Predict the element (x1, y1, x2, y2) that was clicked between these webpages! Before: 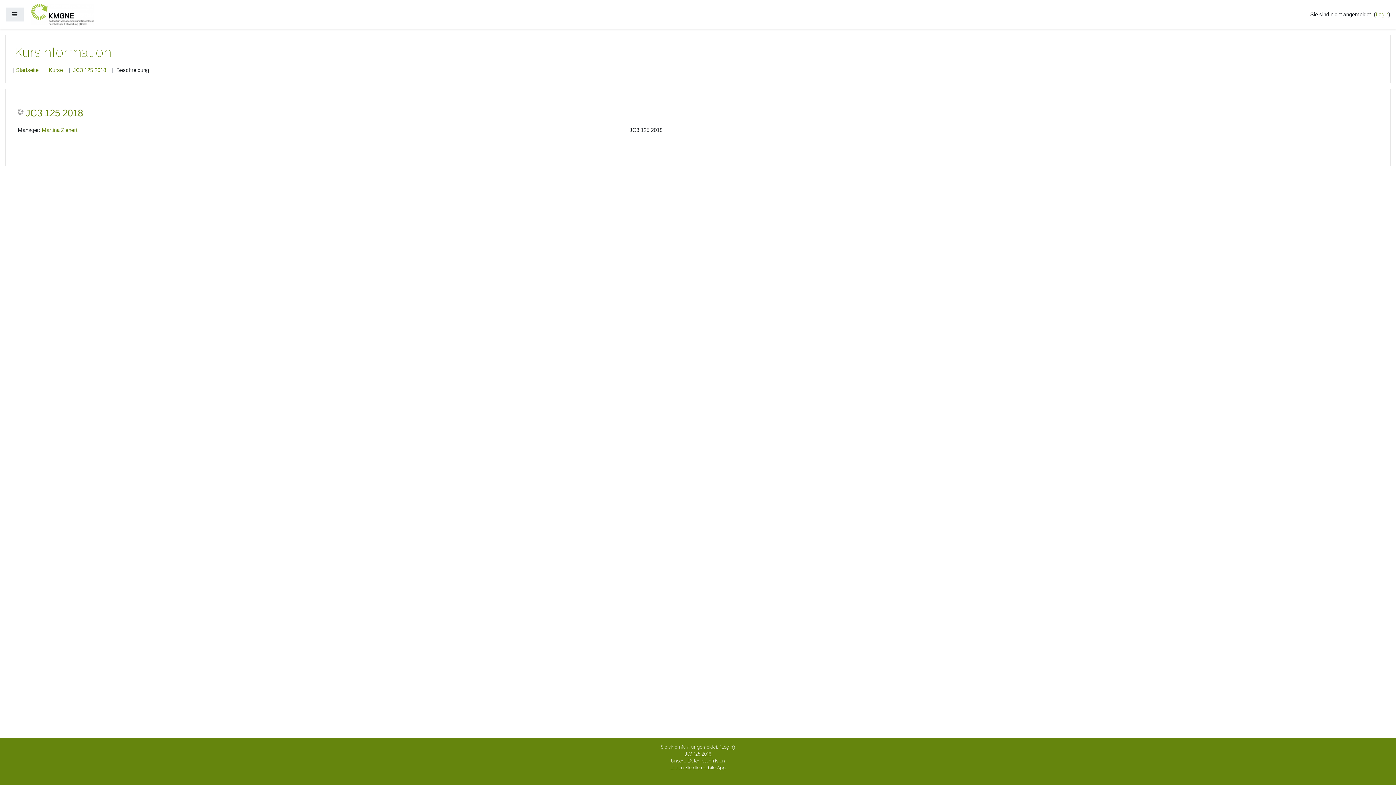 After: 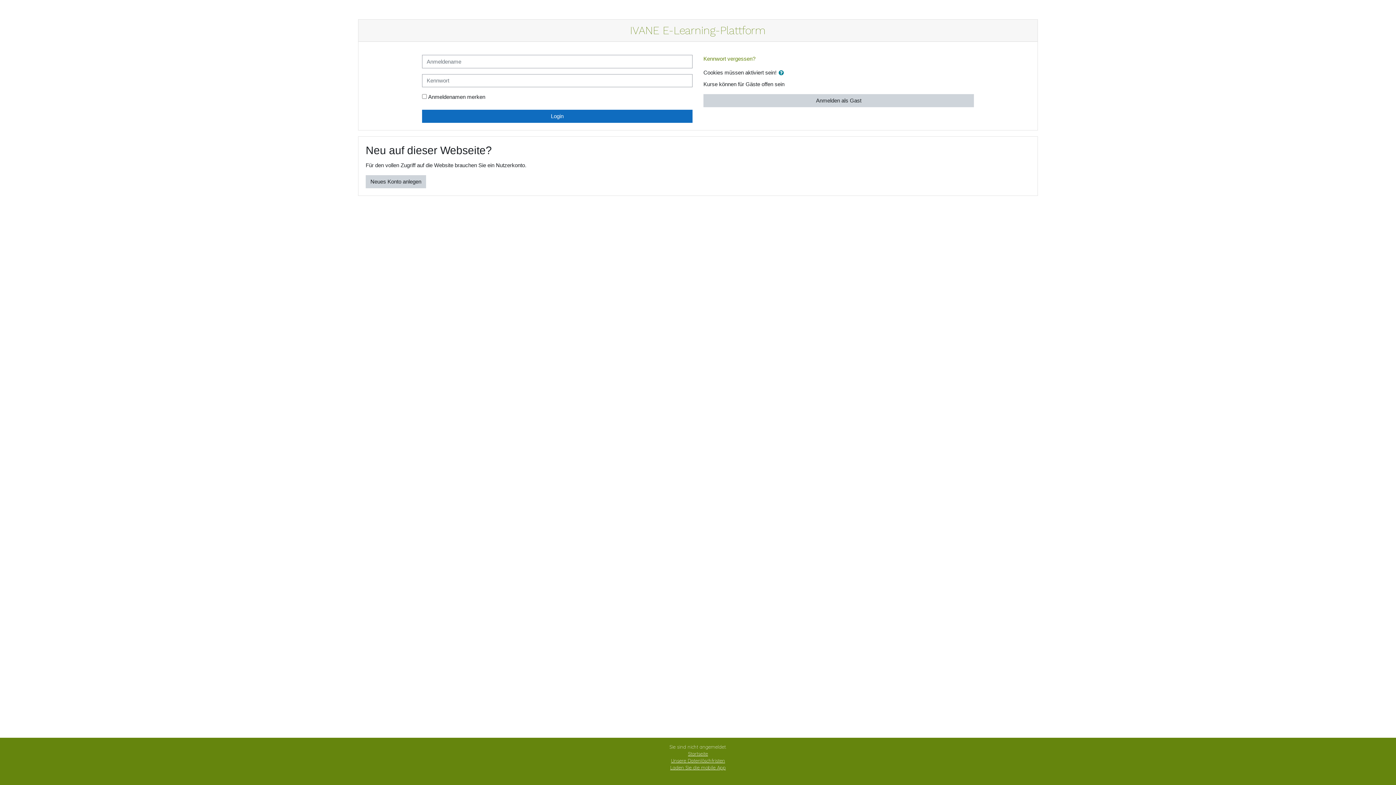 Action: label: JC3 125 2018 bbox: (73, 66, 106, 73)